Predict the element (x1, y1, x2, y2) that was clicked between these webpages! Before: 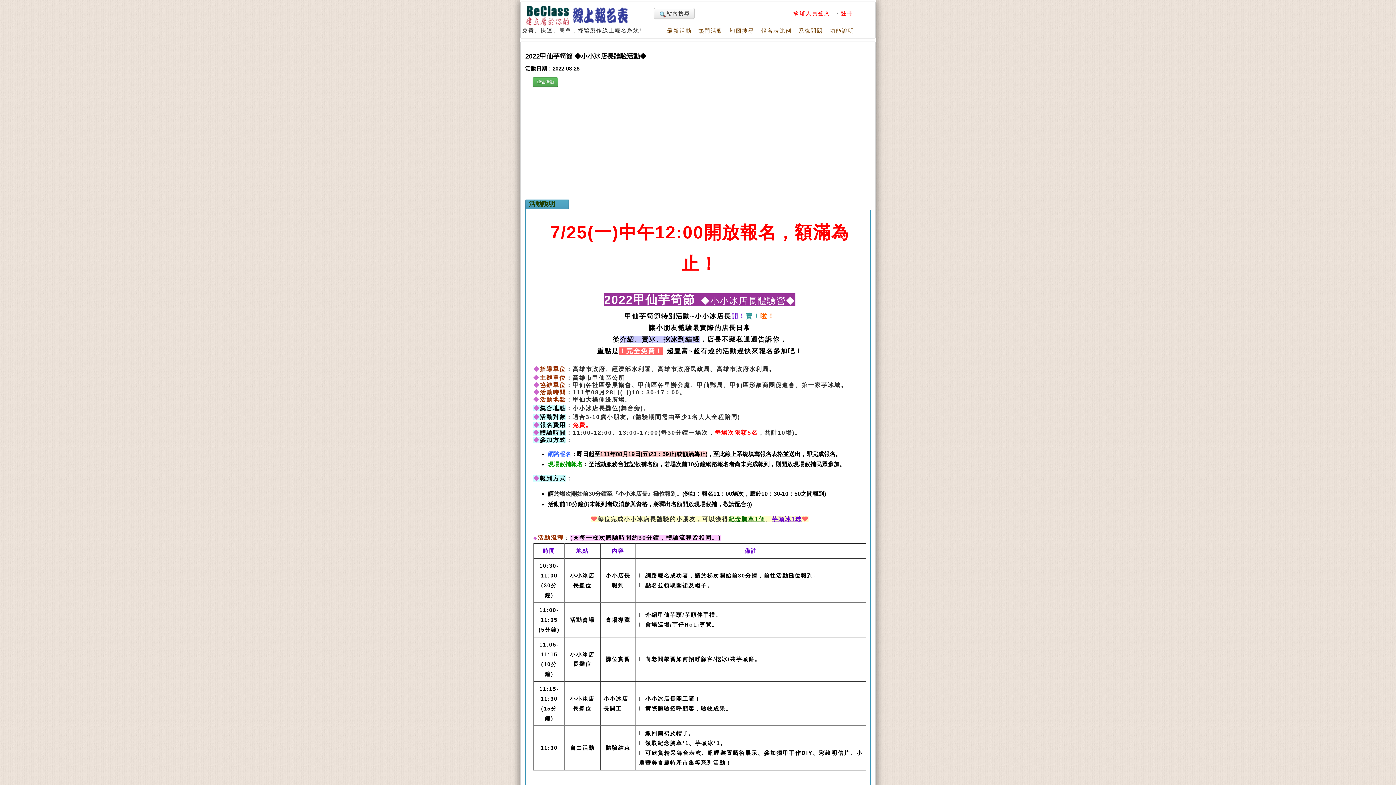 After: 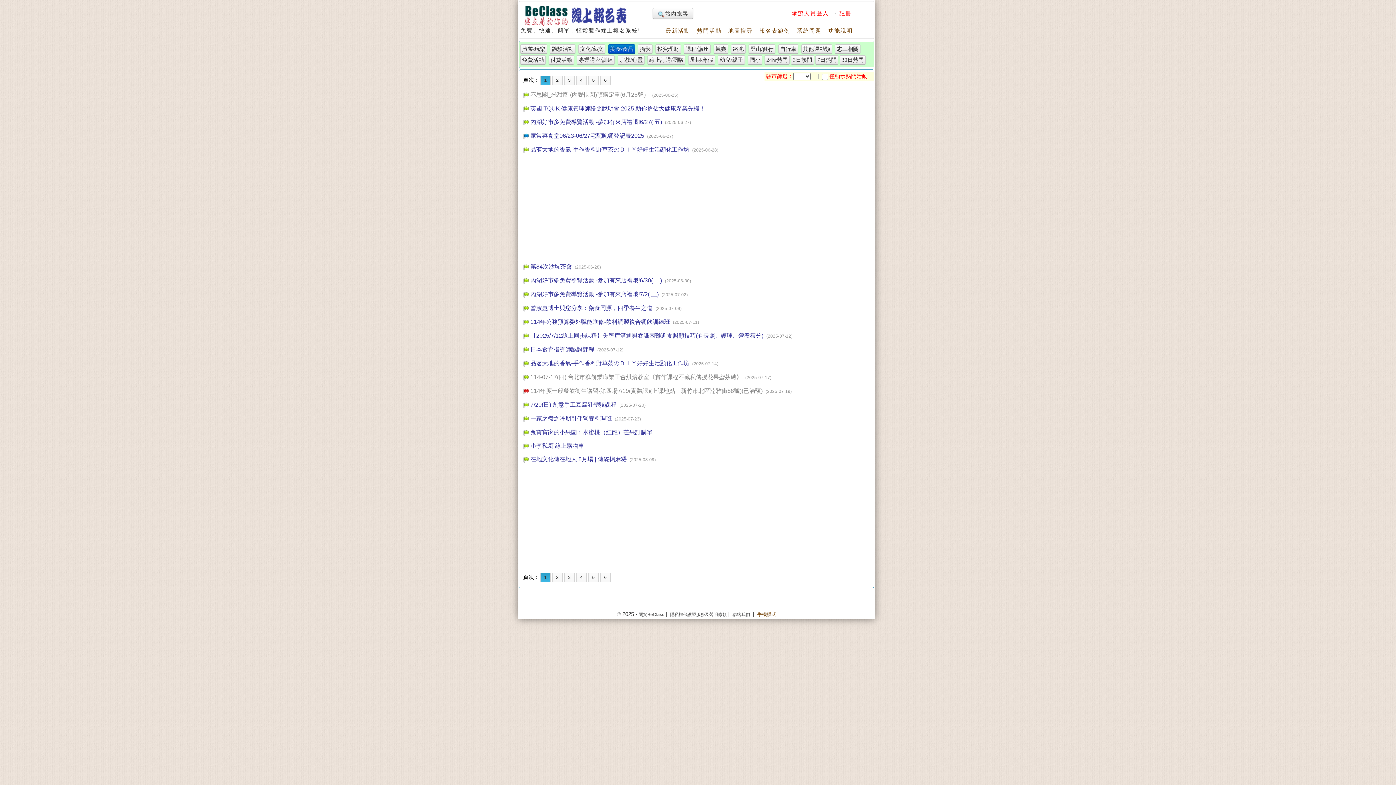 Action: bbox: (698, 27, 723, 33) label: 熱門活動